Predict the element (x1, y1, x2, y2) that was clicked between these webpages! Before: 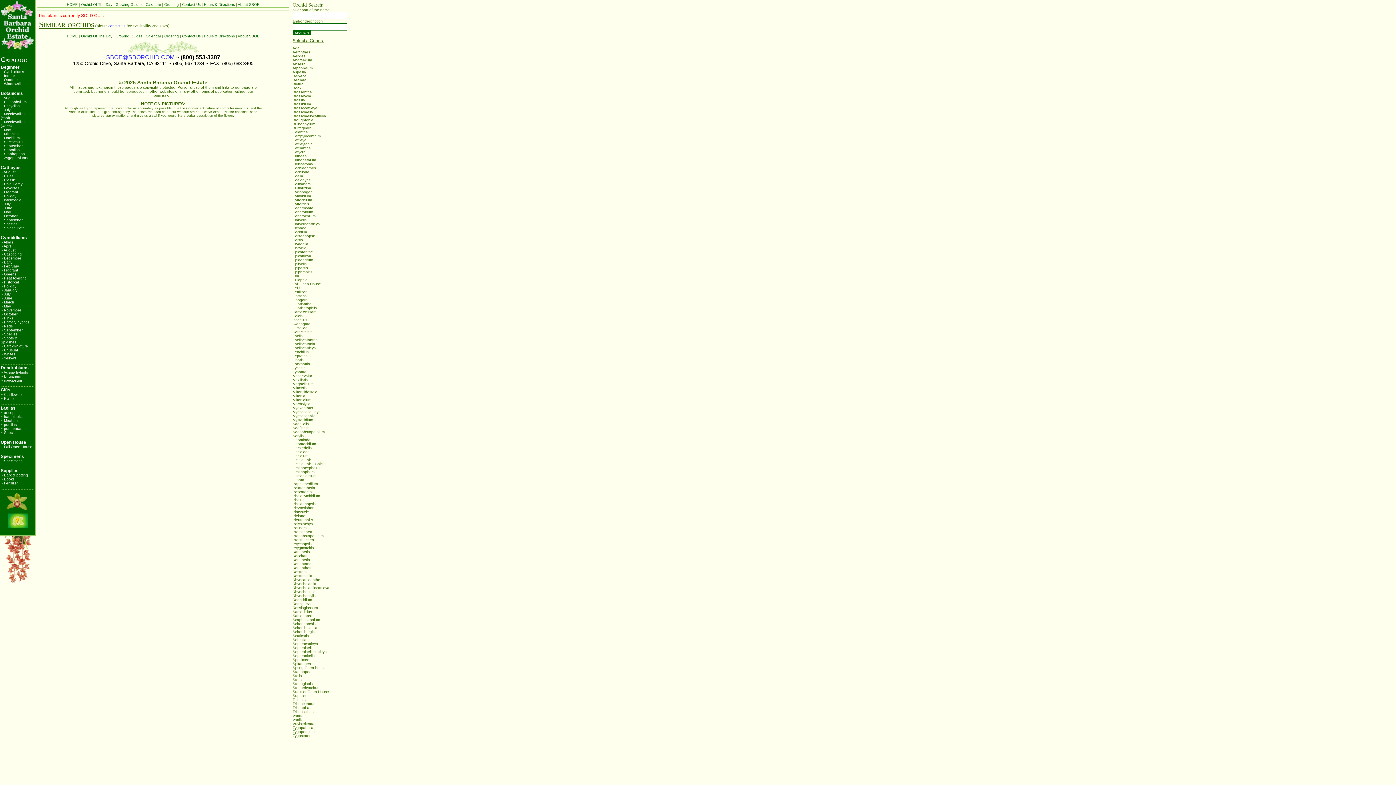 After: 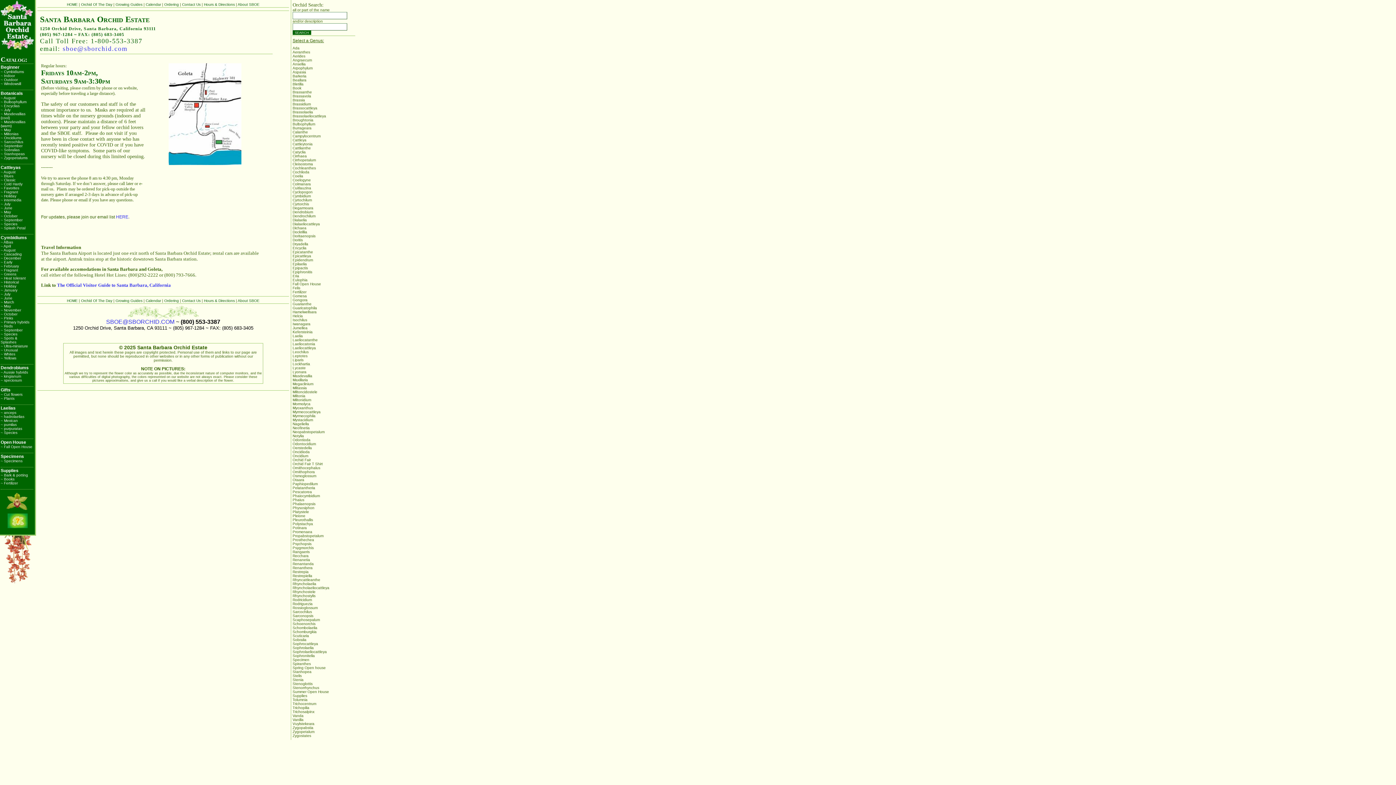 Action: bbox: (204, 34, 234, 38) label: Hours & Directions